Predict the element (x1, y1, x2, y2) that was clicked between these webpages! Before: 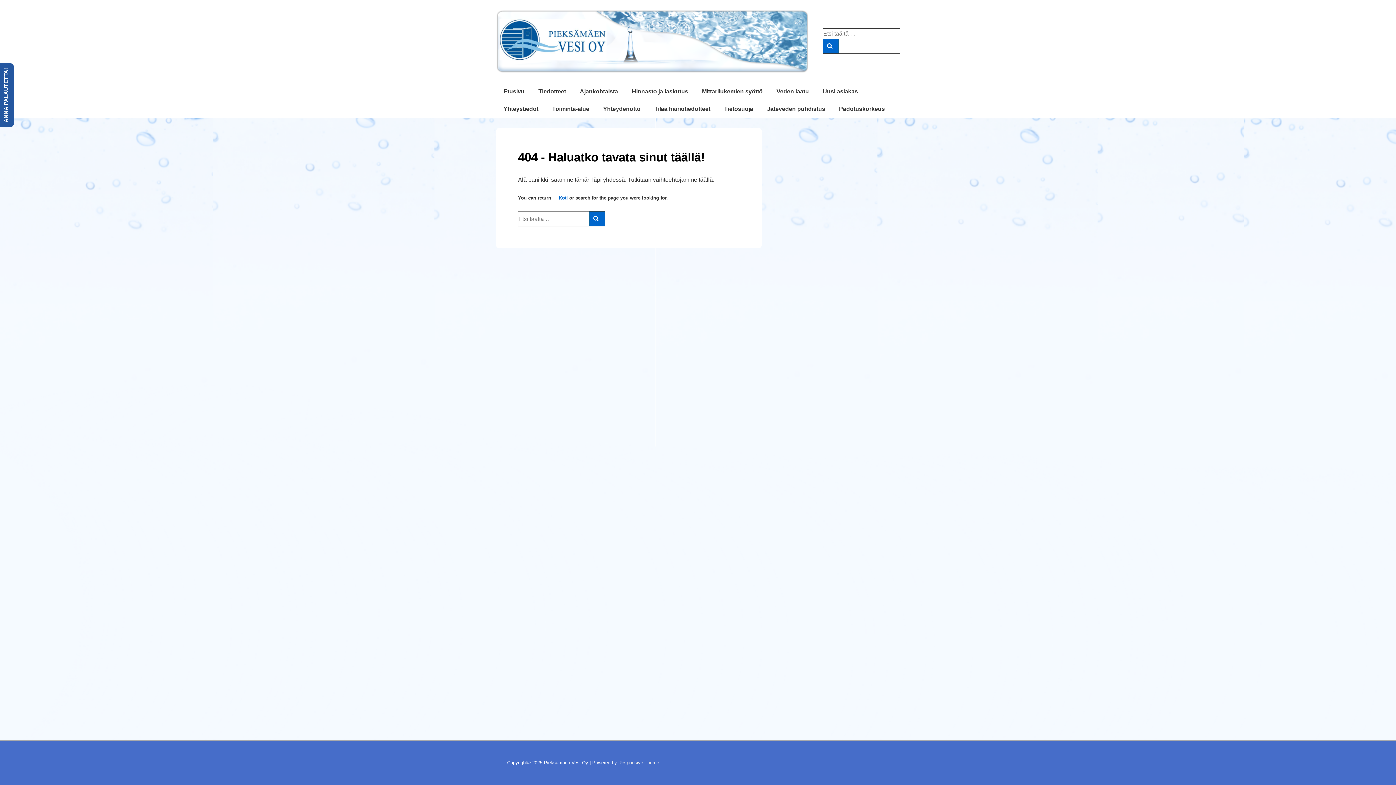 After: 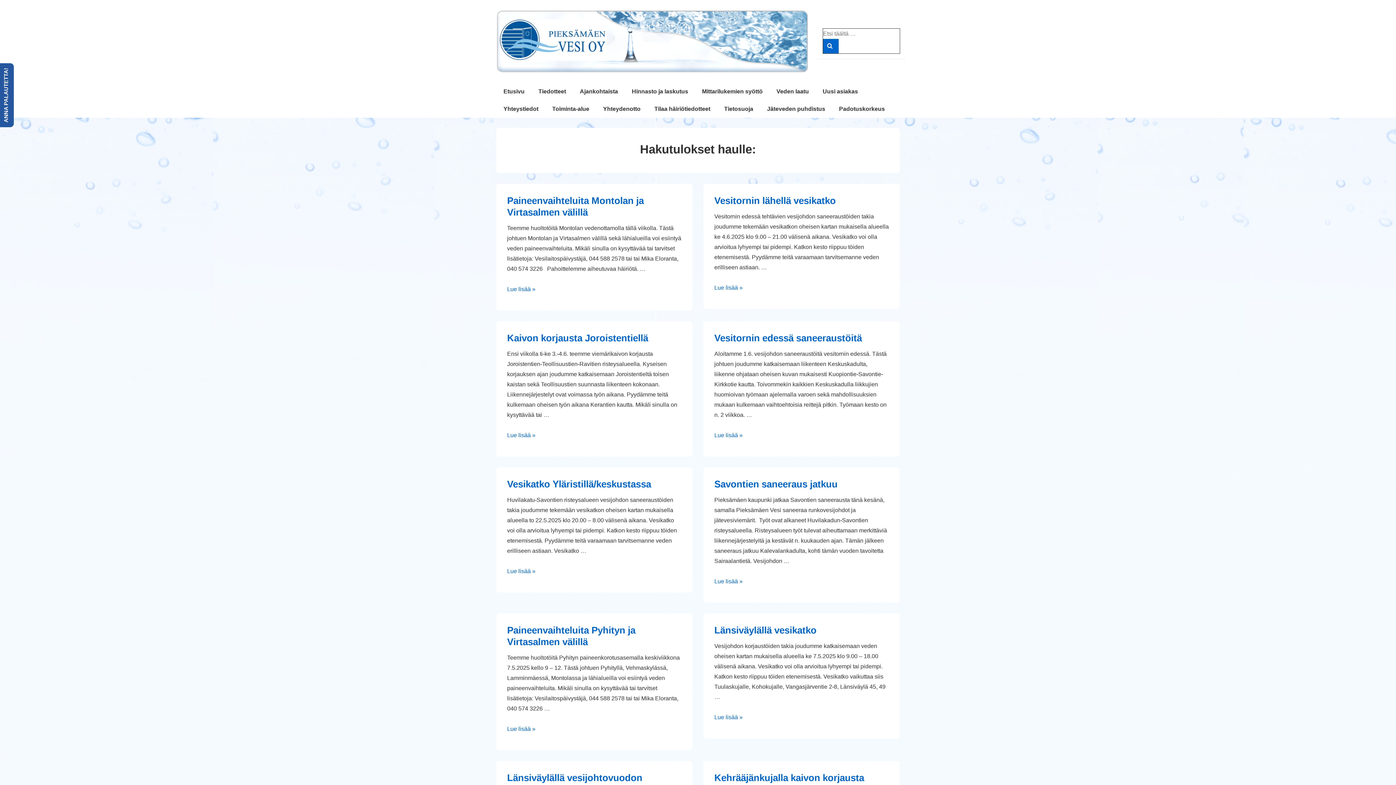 Action: bbox: (823, 39, 839, 53)